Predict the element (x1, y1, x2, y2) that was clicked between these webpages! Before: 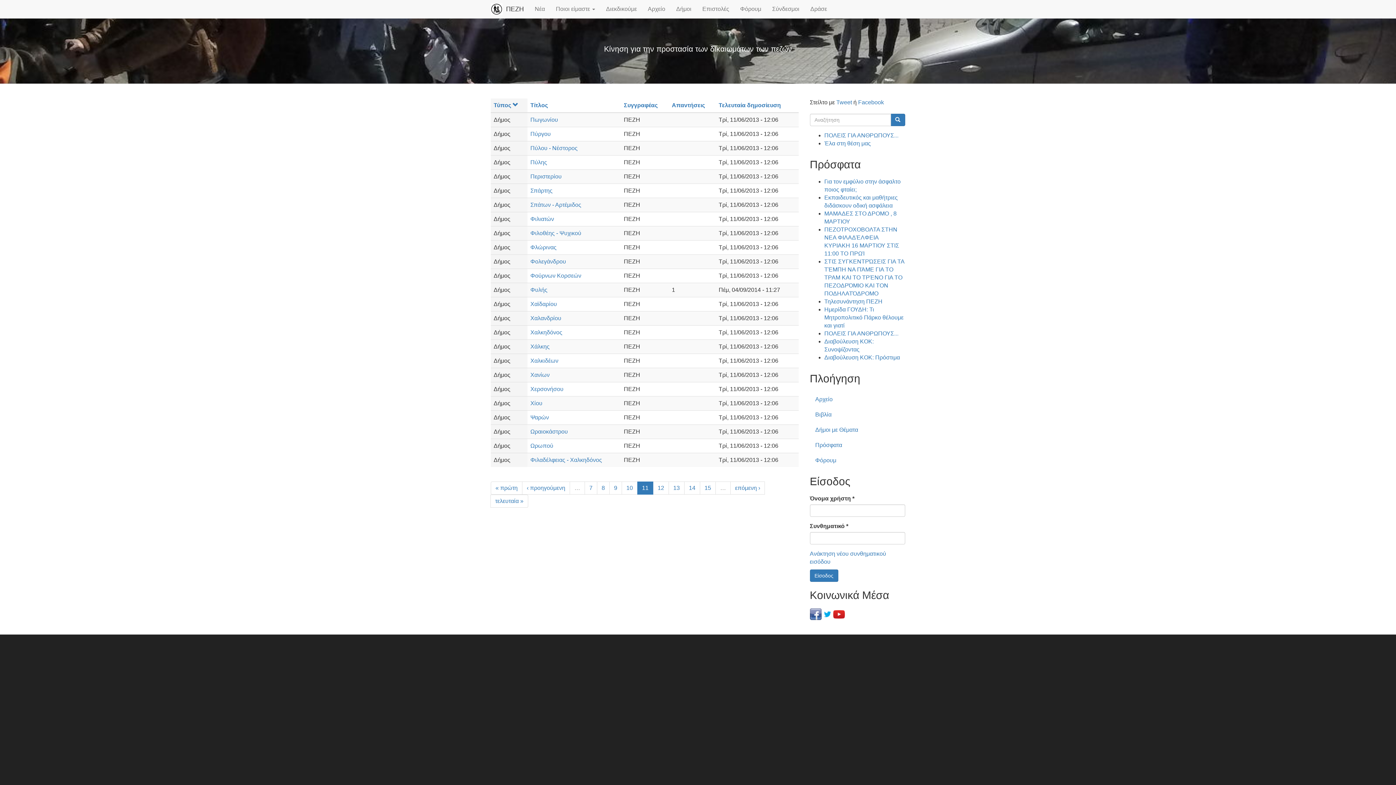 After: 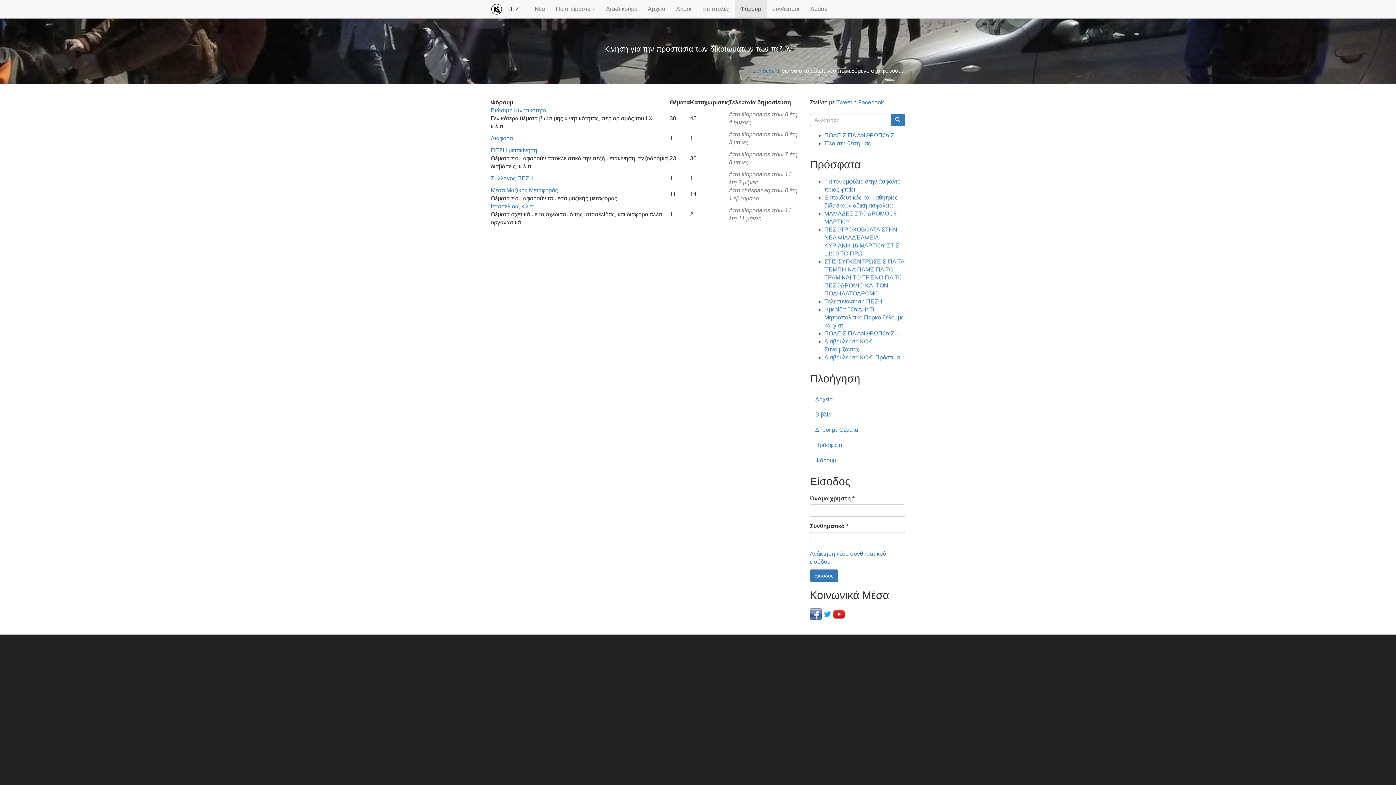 Action: bbox: (734, 0, 766, 18) label: Φόρουμ